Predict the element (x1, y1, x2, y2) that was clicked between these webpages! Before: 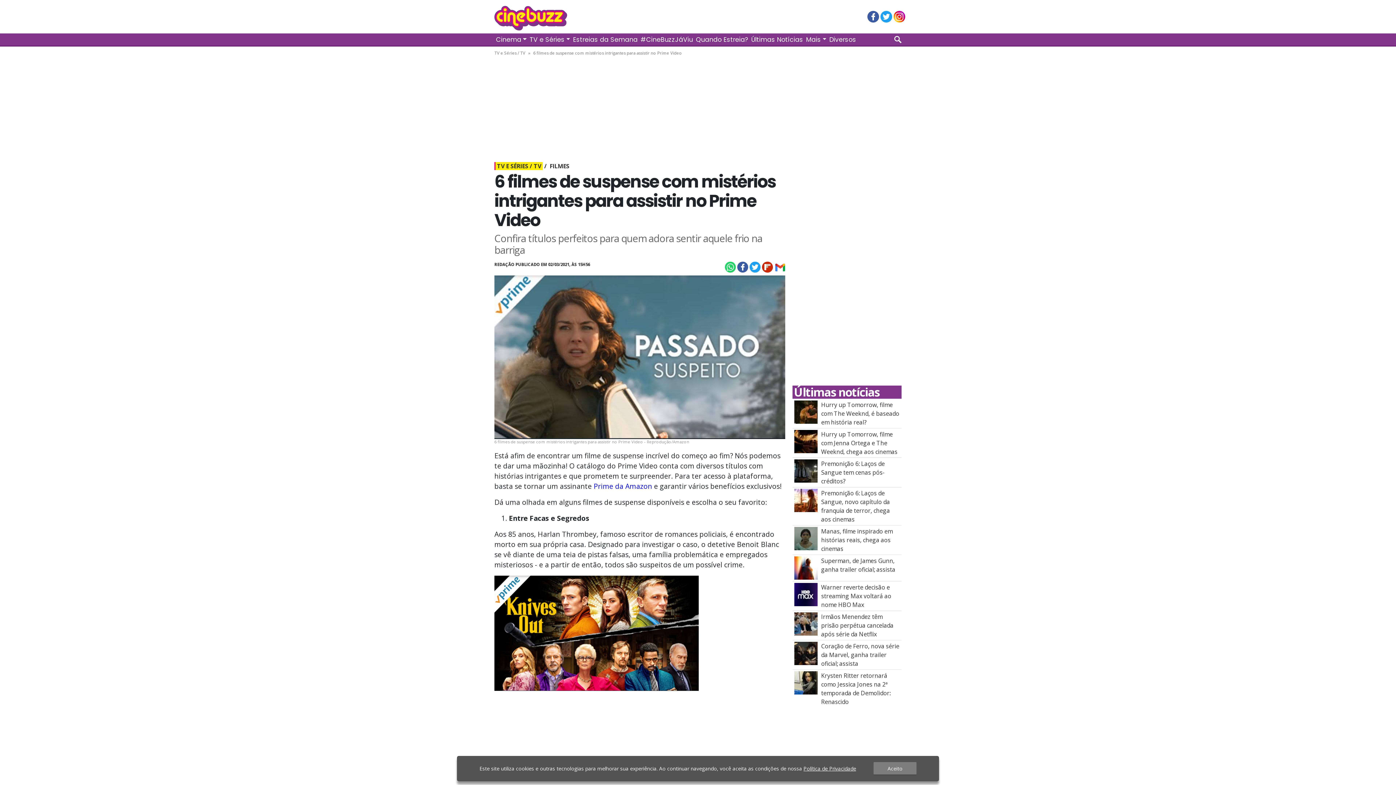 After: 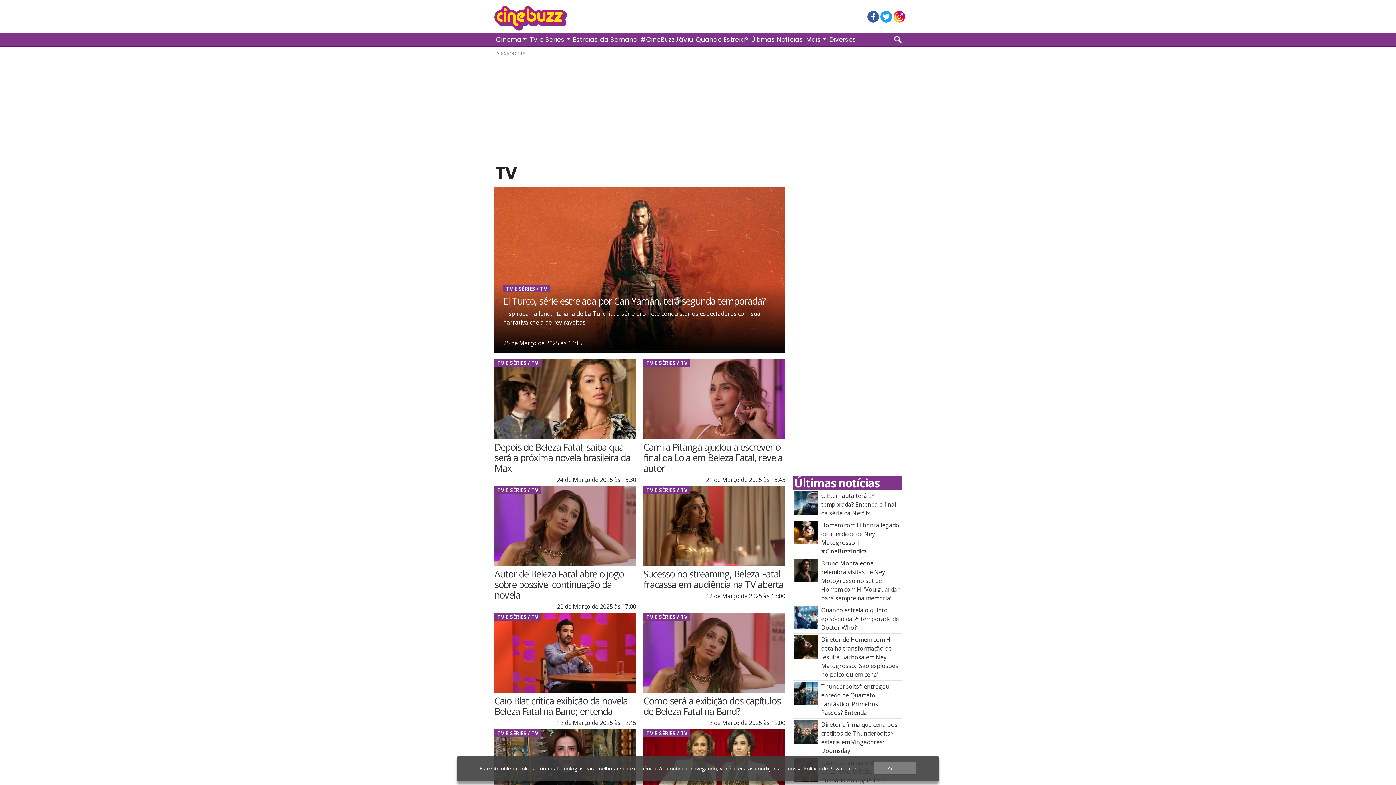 Action: bbox: (494, 162, 542, 170) label: TV E SÉRIES / TV